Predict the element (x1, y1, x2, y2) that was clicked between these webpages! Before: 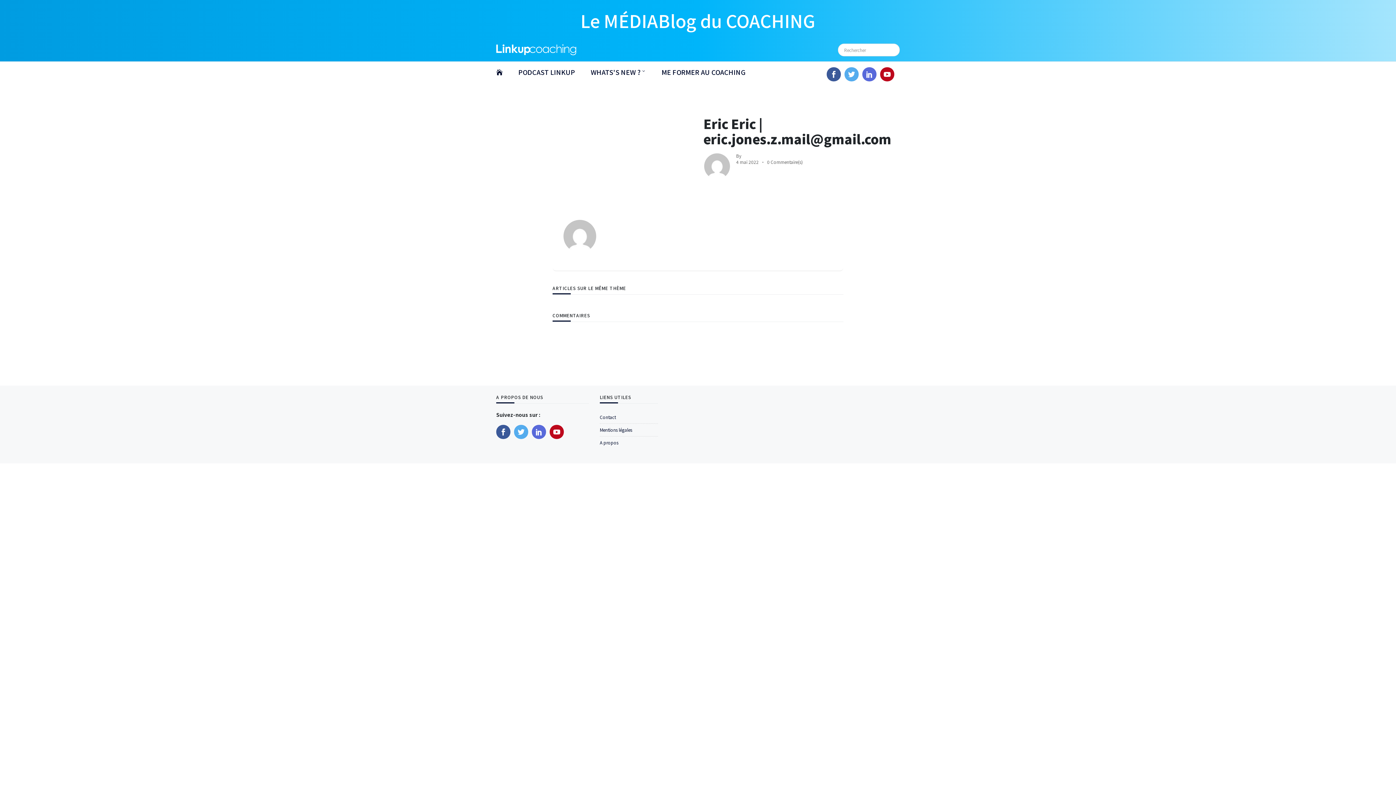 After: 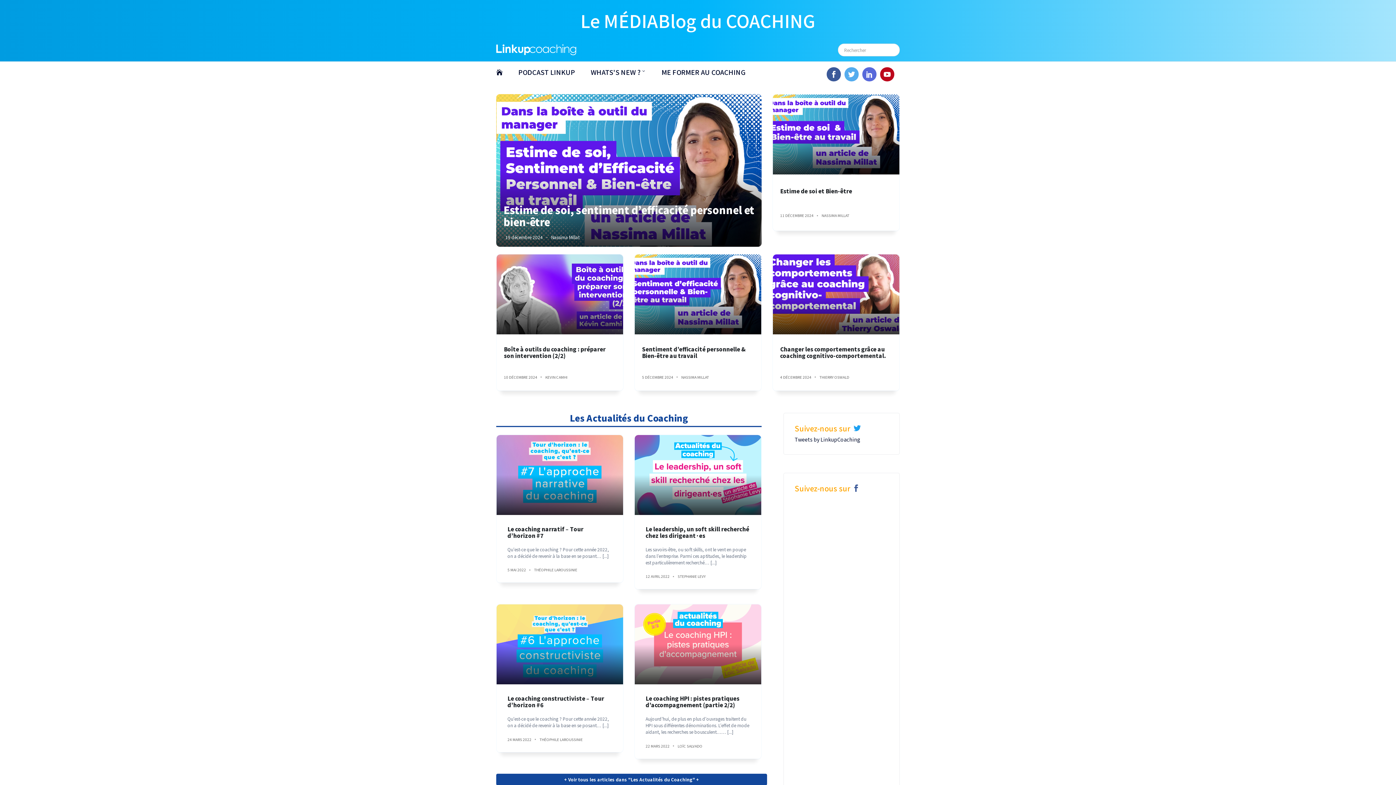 Action: bbox: (580, 22, 815, 29) label: Le MÉDIABlog du COACHING
